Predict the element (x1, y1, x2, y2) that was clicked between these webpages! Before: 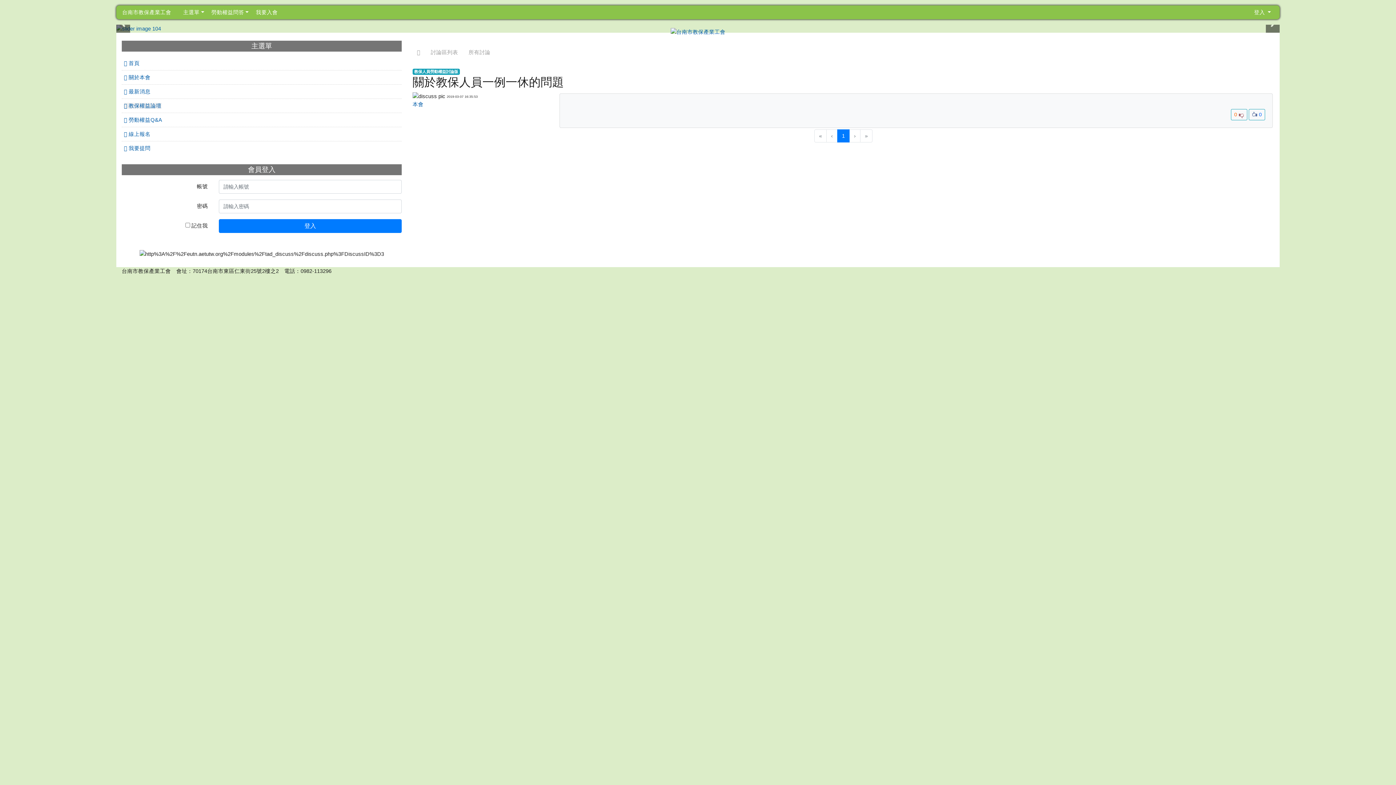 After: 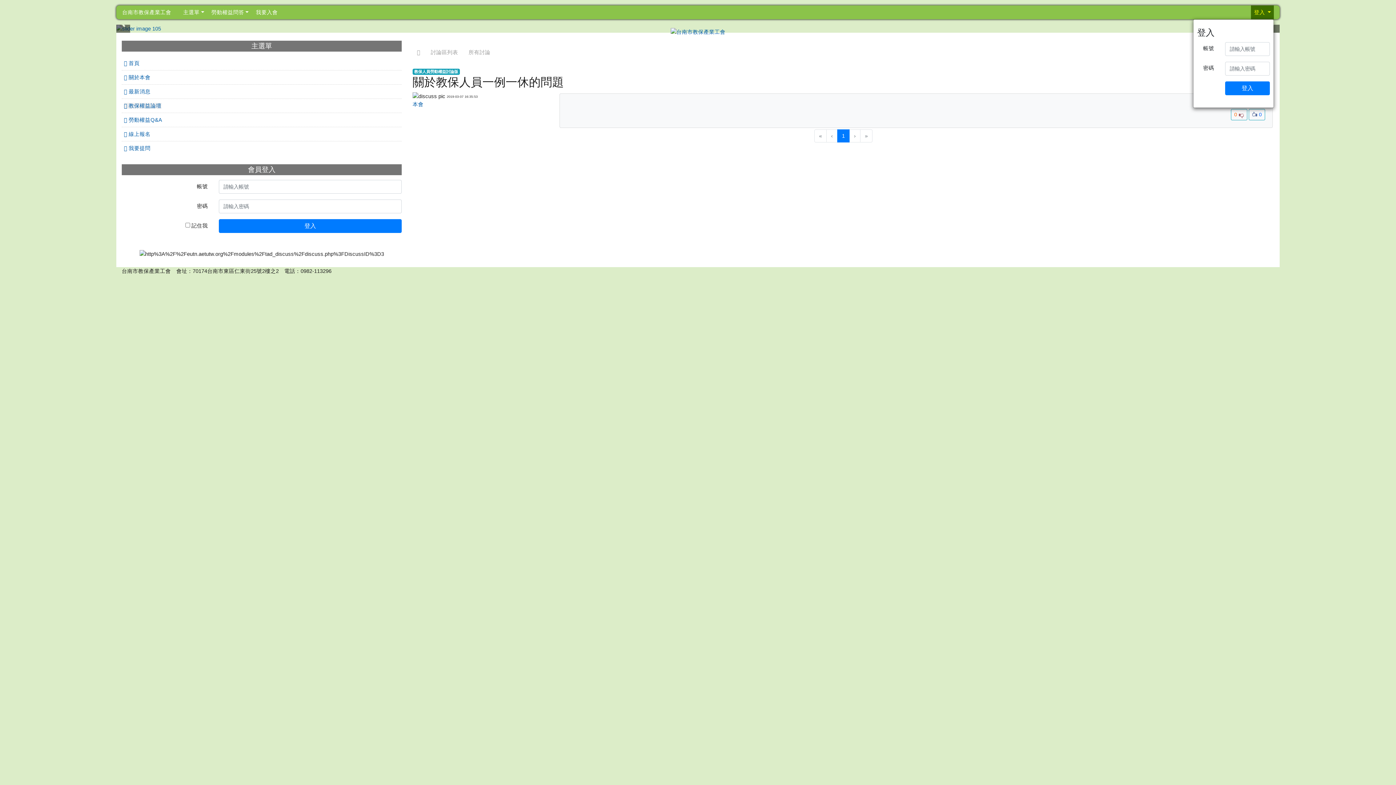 Action: label: 登入  bbox: (1251, 5, 1274, 19)